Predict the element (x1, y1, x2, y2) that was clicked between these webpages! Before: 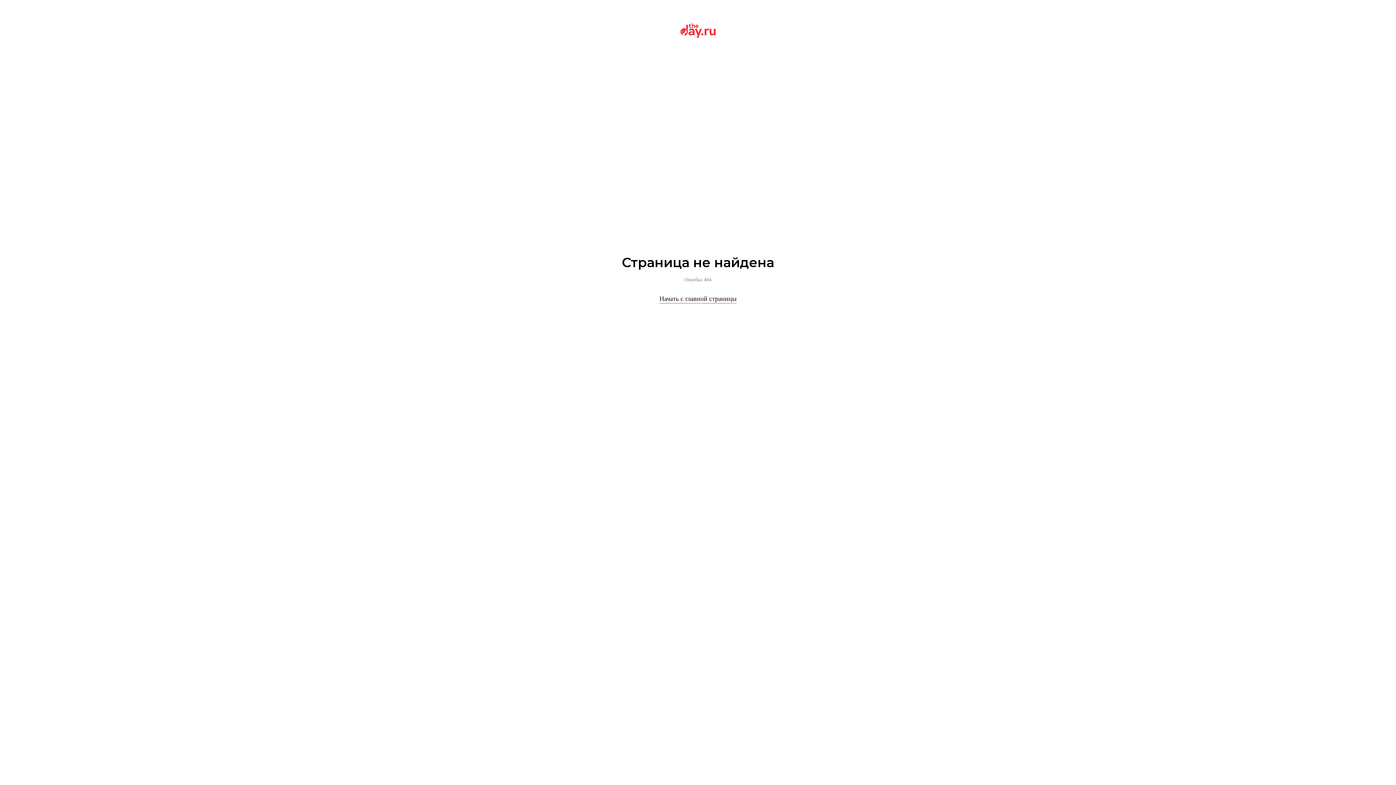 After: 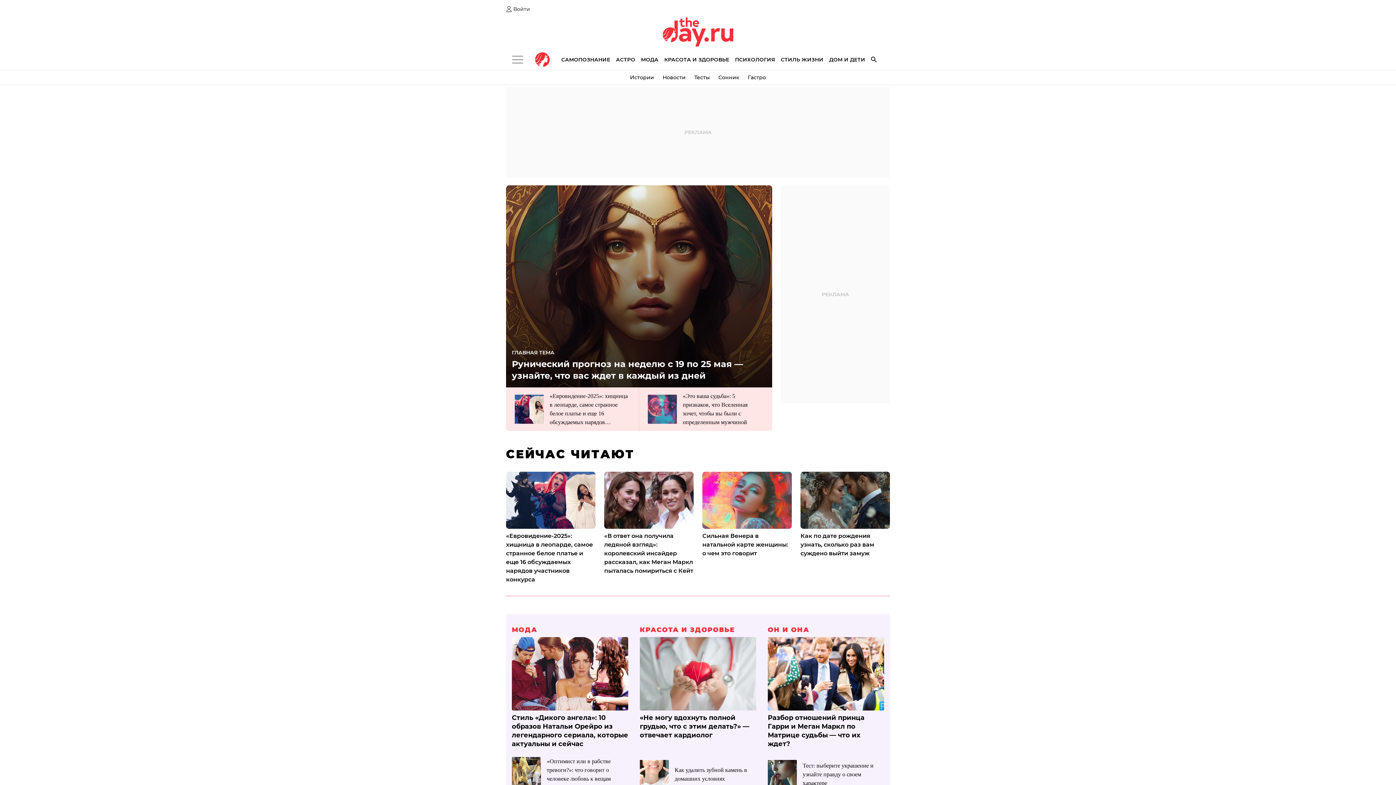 Action: label: Начать с главной страницы bbox: (659, 294, 736, 303)